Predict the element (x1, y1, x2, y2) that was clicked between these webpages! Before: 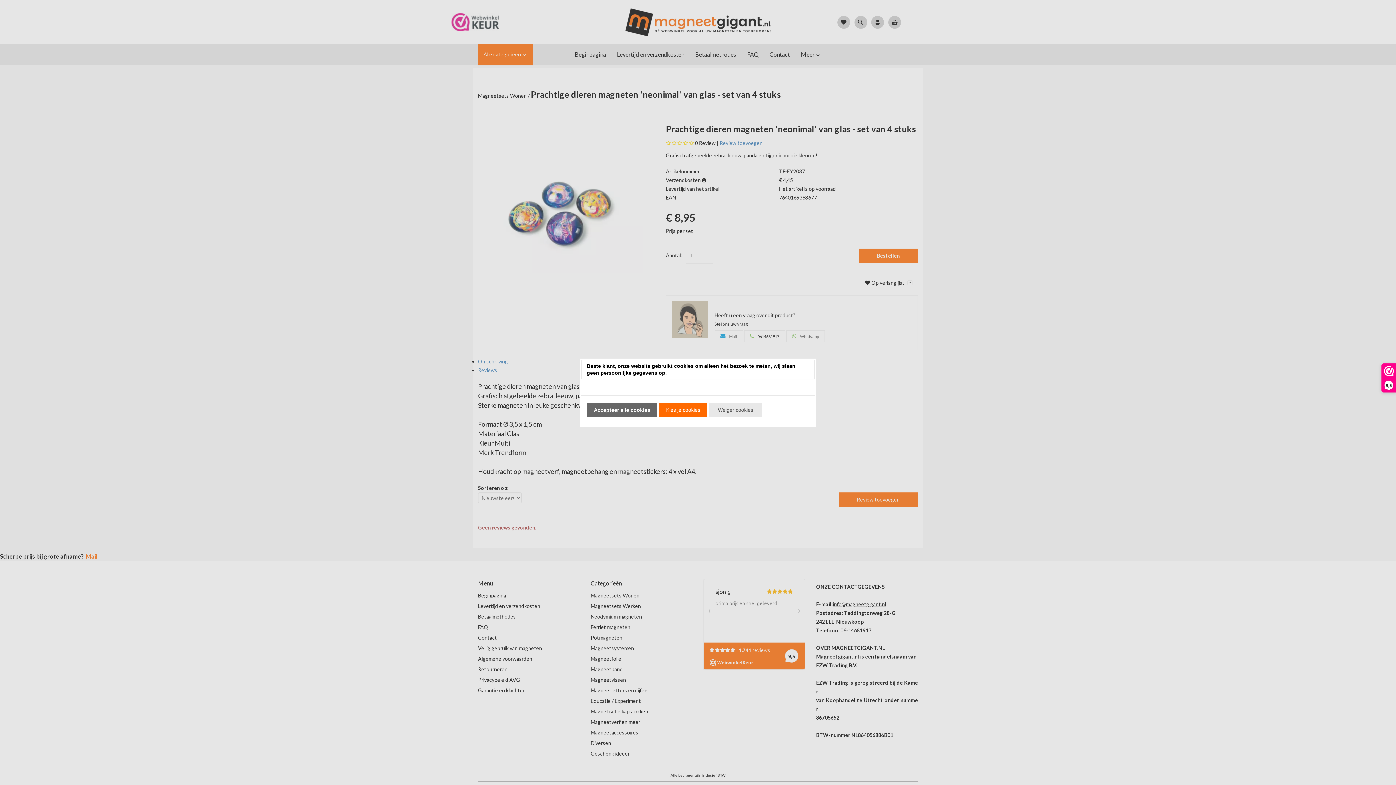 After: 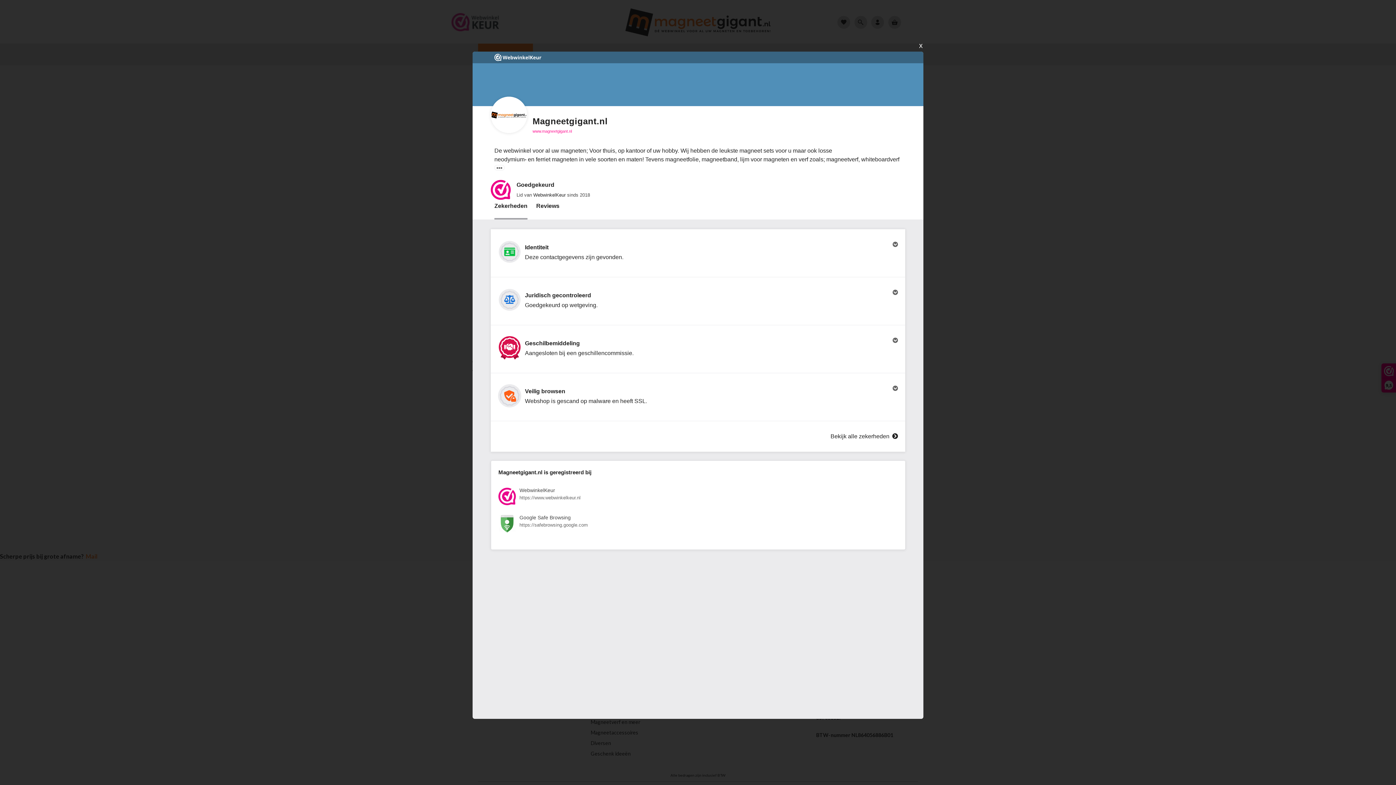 Action: bbox: (1382, 364, 1396, 392) label: 9,5